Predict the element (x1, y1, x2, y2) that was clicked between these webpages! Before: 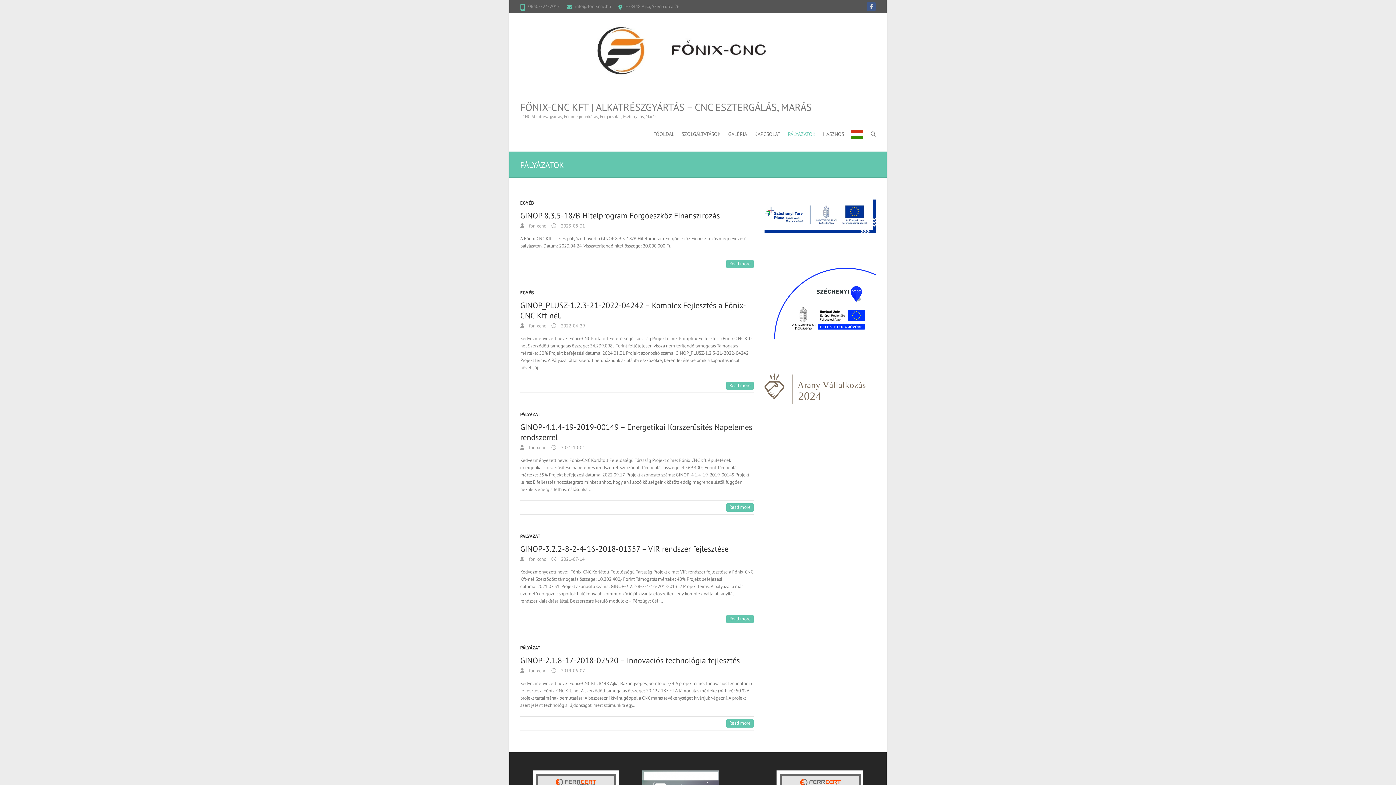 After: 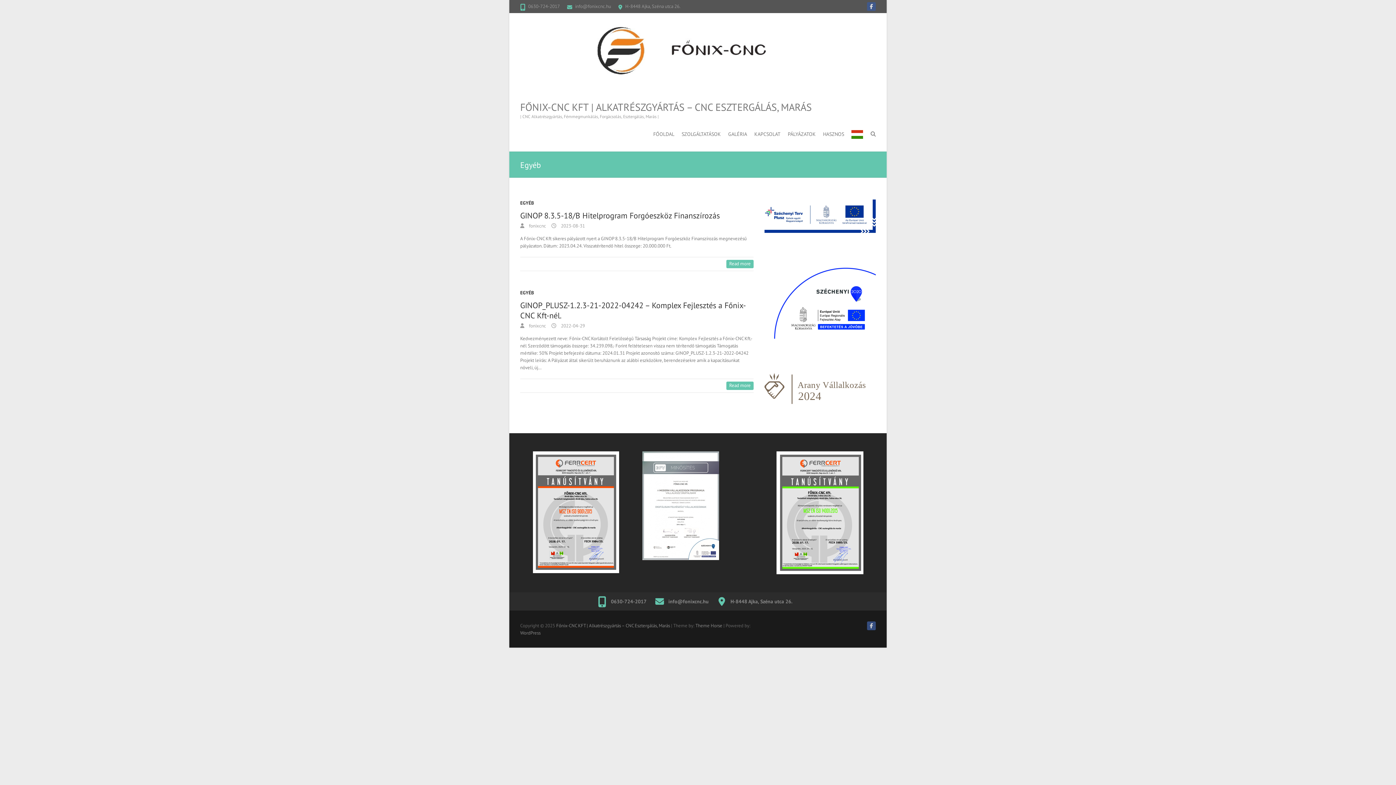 Action: bbox: (520, 289, 534, 300) label: EGYÉB